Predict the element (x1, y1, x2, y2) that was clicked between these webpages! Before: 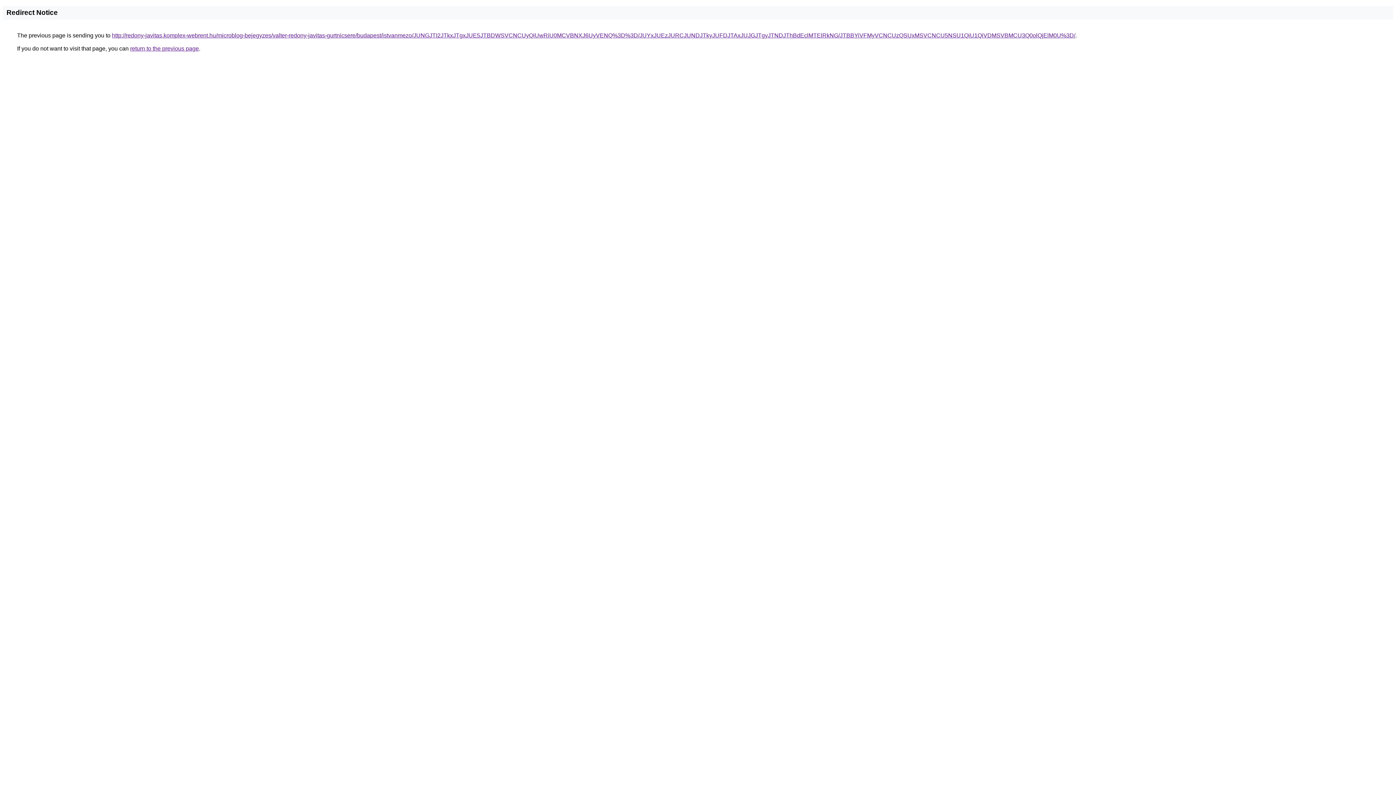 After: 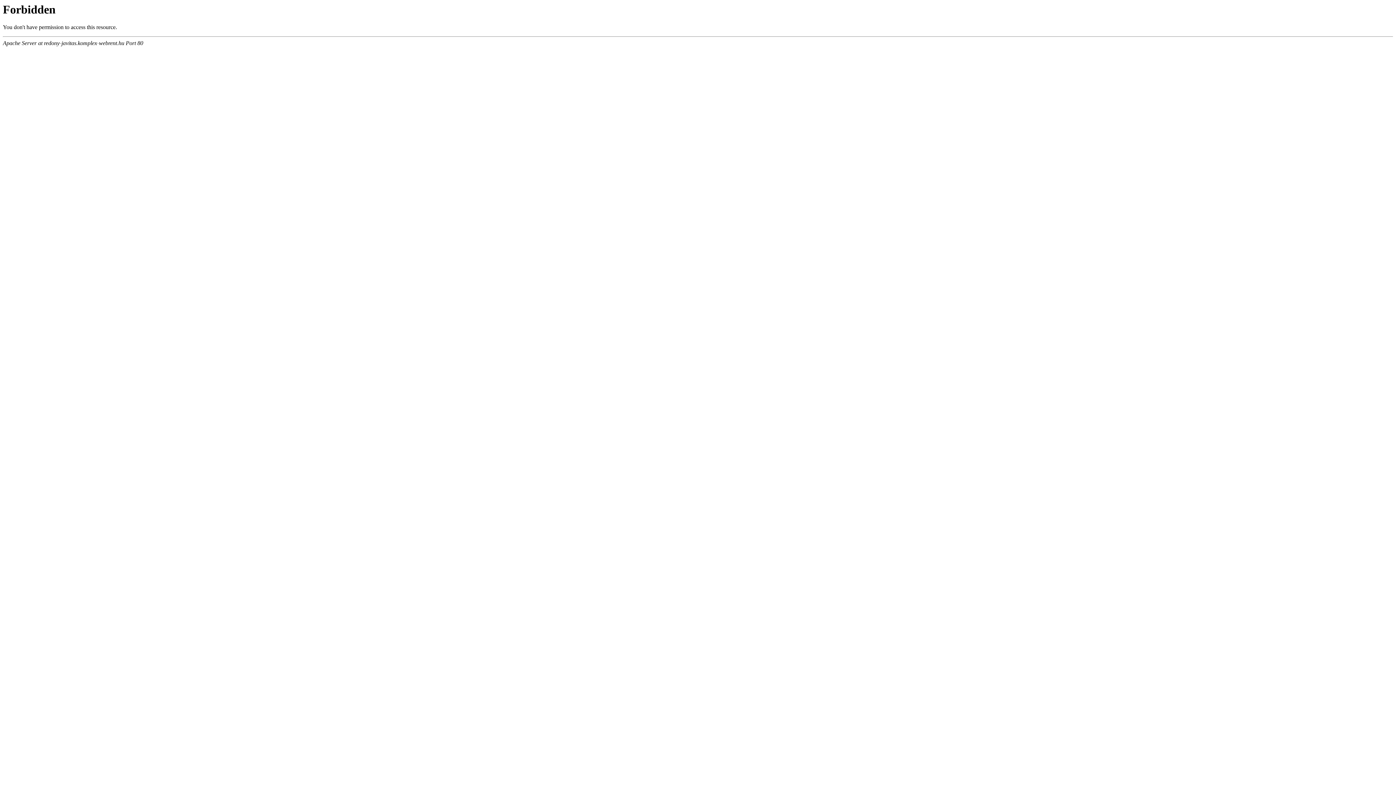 Action: label: http://redony-javitas.komplex-webrent.hu/microblog-bejegyzes/valter-redony-javitas-gurtnicsere/budapest/istvanmezo/JUNGJTI2JTkxJTgxJUE5JTBDWSVCNCUyQiUwRiU0MCVBNXJ6UyVENQ%3D%3D/JUYxJUEzJURCJUNDJTkyJUFDJTAxJUJGJTgyJTNDJThBdEclMTElRkNG/JTBBYiVFMyVCNCUzQSUxMSVCNCU5NSU1QiU1QiVDMSVBMCU3Q0olQjElM0U%3D/ bbox: (112, 32, 1075, 38)